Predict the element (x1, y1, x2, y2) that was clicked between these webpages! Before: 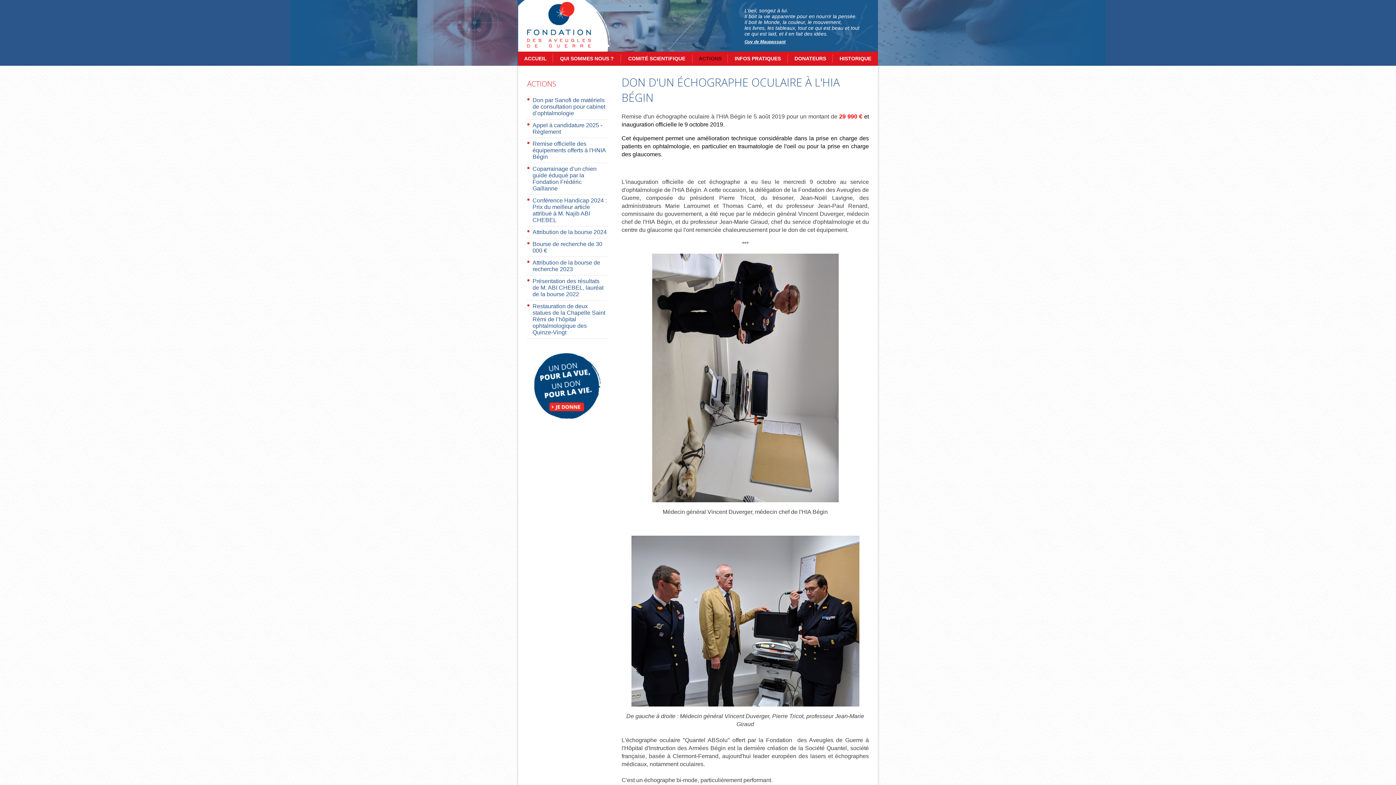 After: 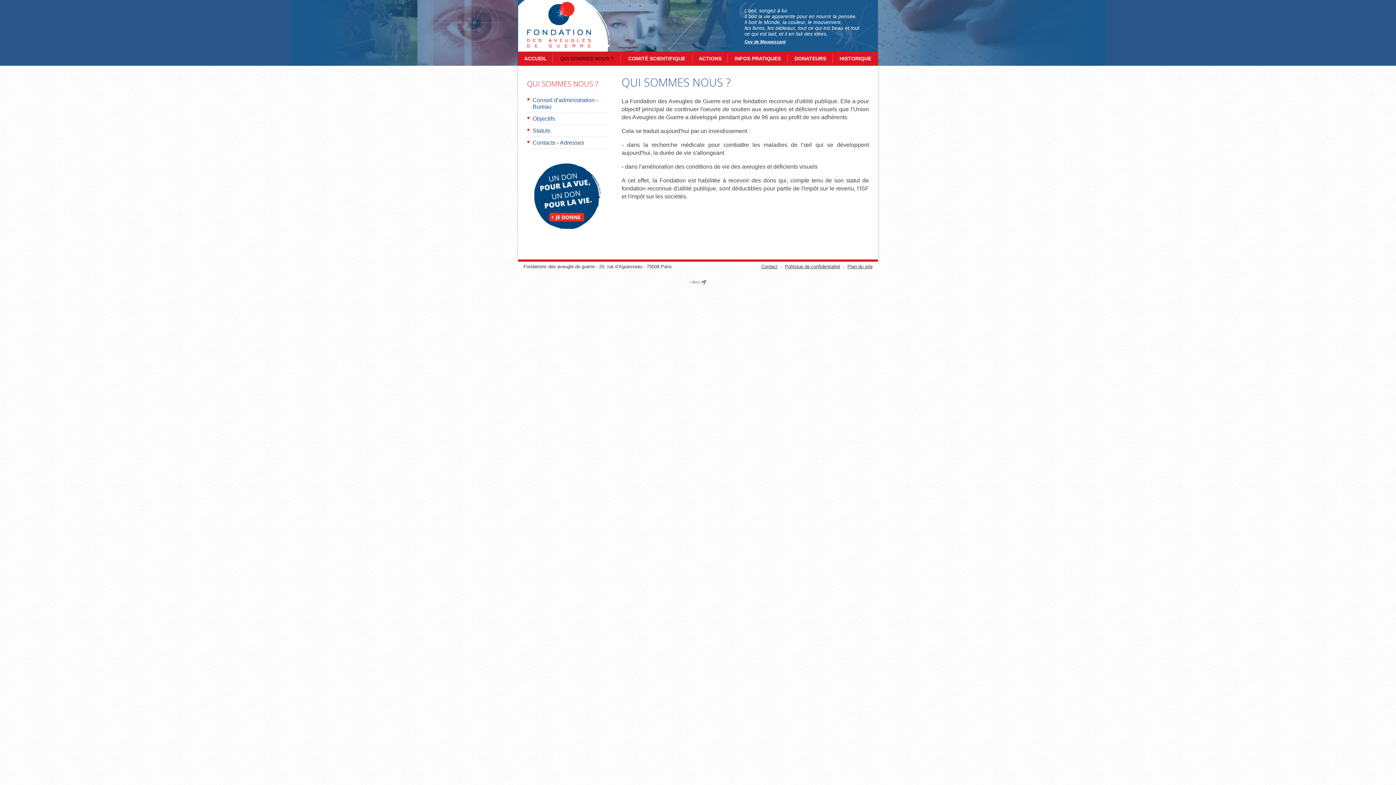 Action: bbox: (560, 55, 614, 61) label: QUI SOMMES NOUS ?